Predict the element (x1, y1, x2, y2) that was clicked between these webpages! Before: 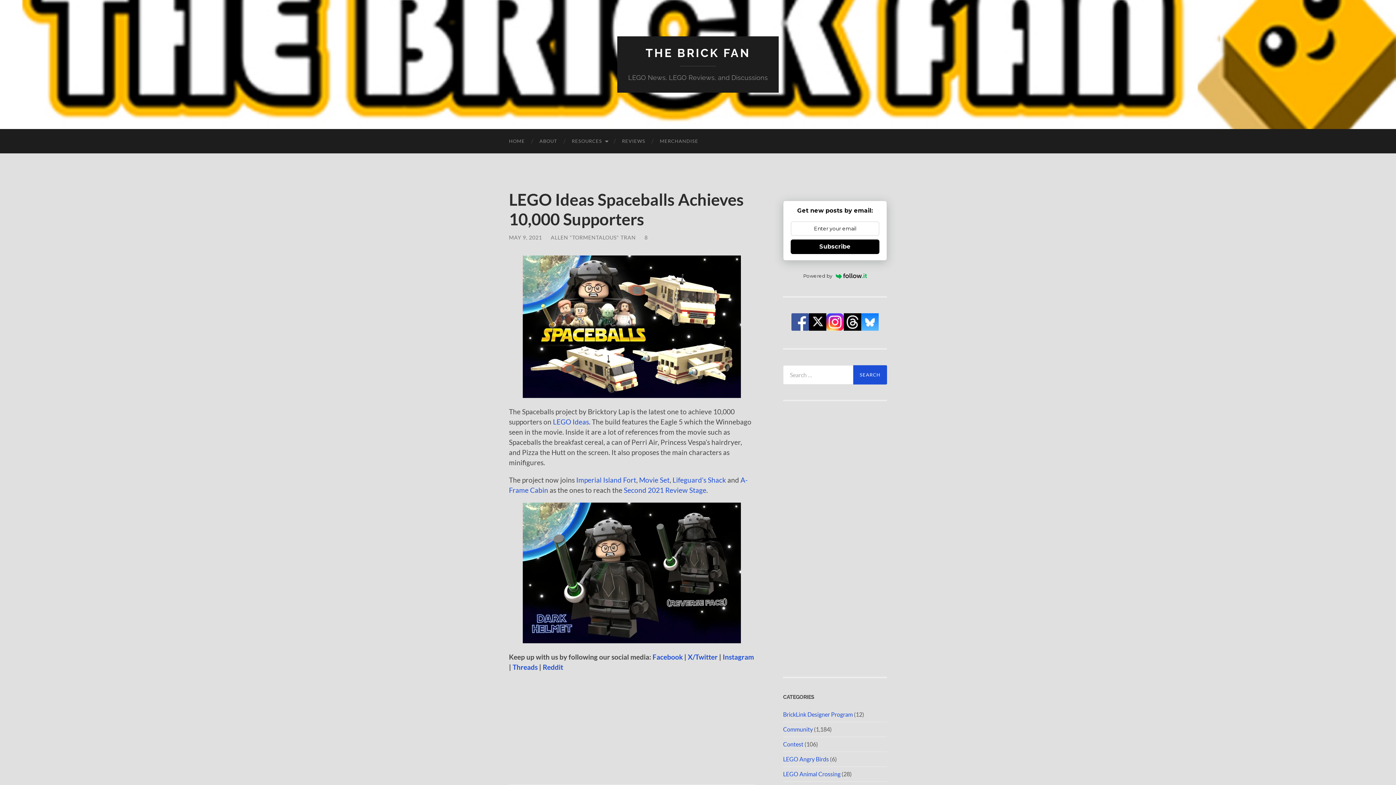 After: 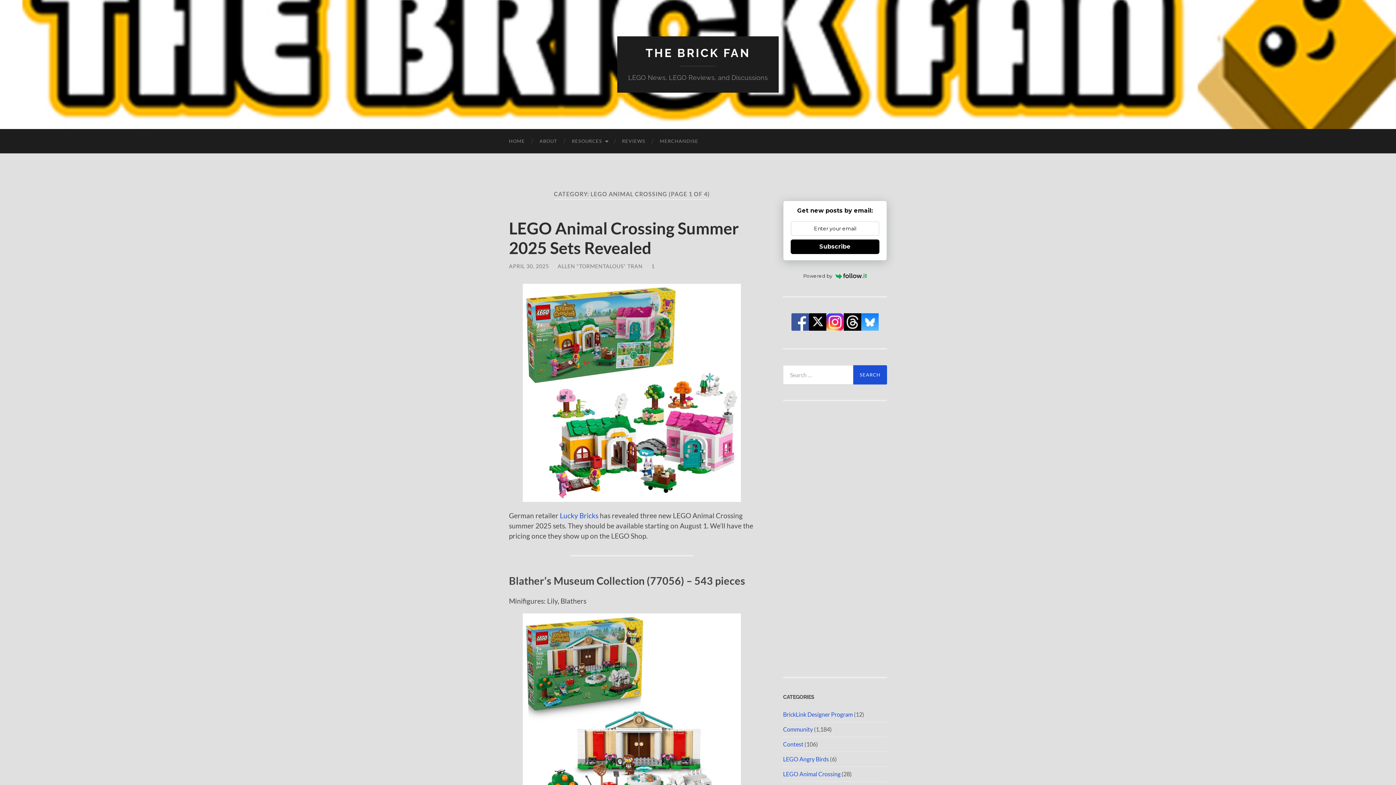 Action: bbox: (783, 770, 840, 777) label: LEGO Animal Crossing